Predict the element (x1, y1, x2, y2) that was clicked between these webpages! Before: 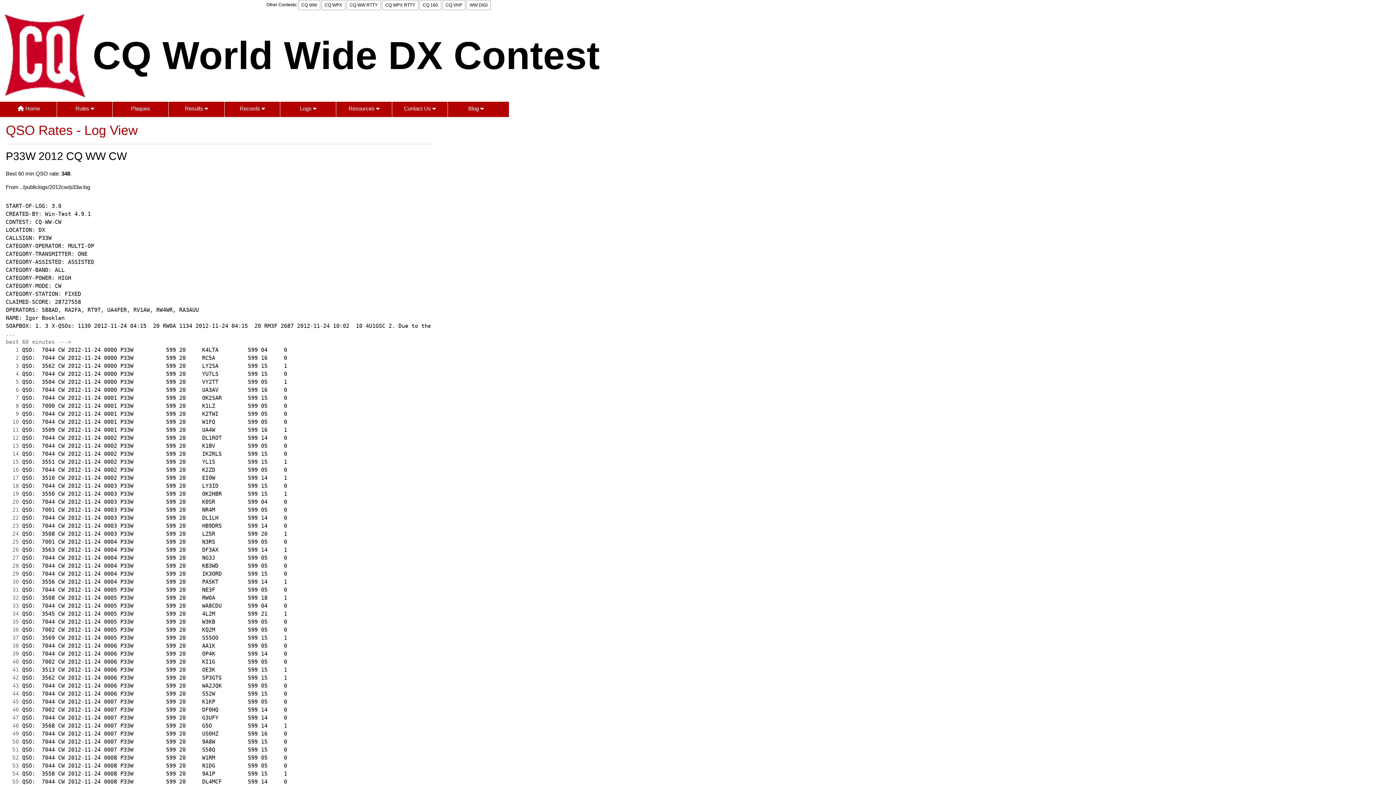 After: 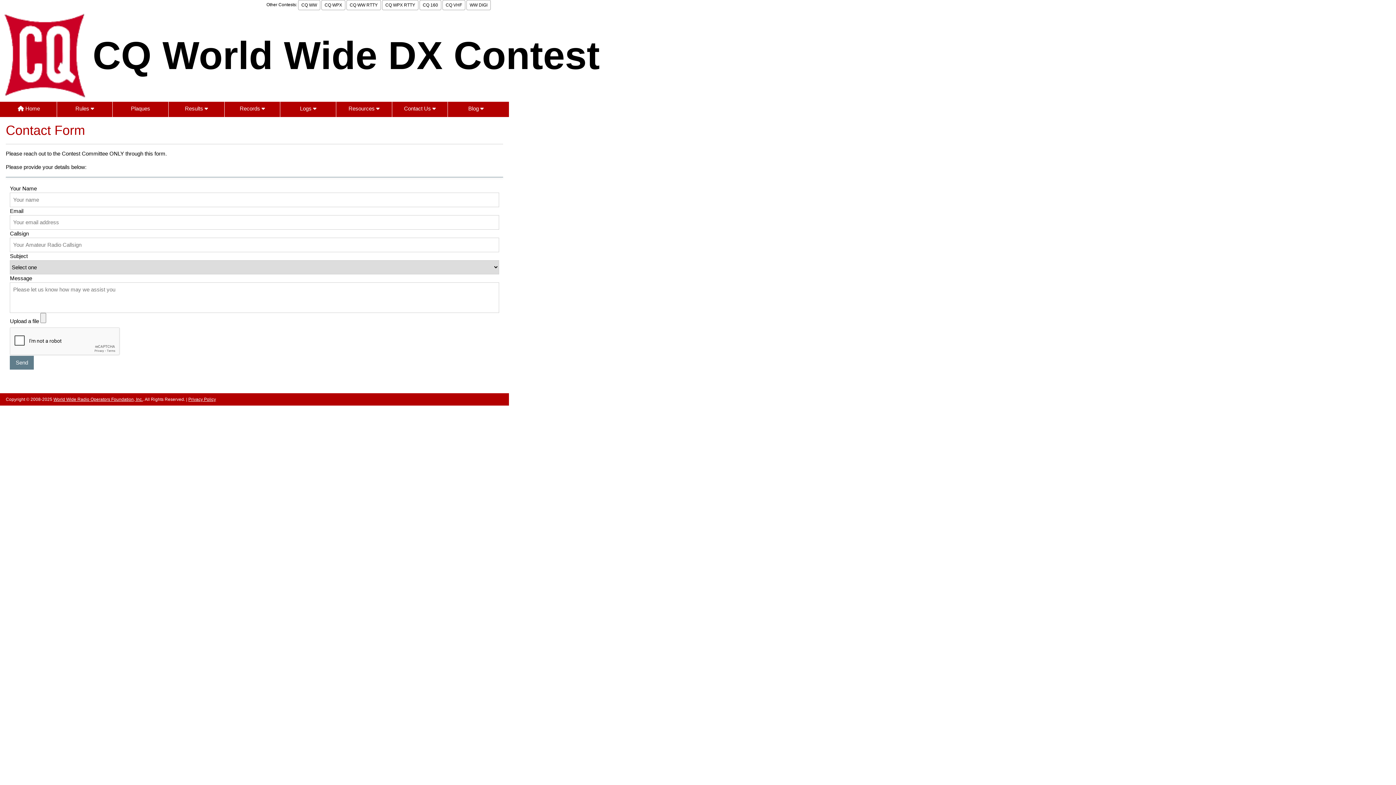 Action: bbox: (392, 101, 448, 116) label: Contact Us 